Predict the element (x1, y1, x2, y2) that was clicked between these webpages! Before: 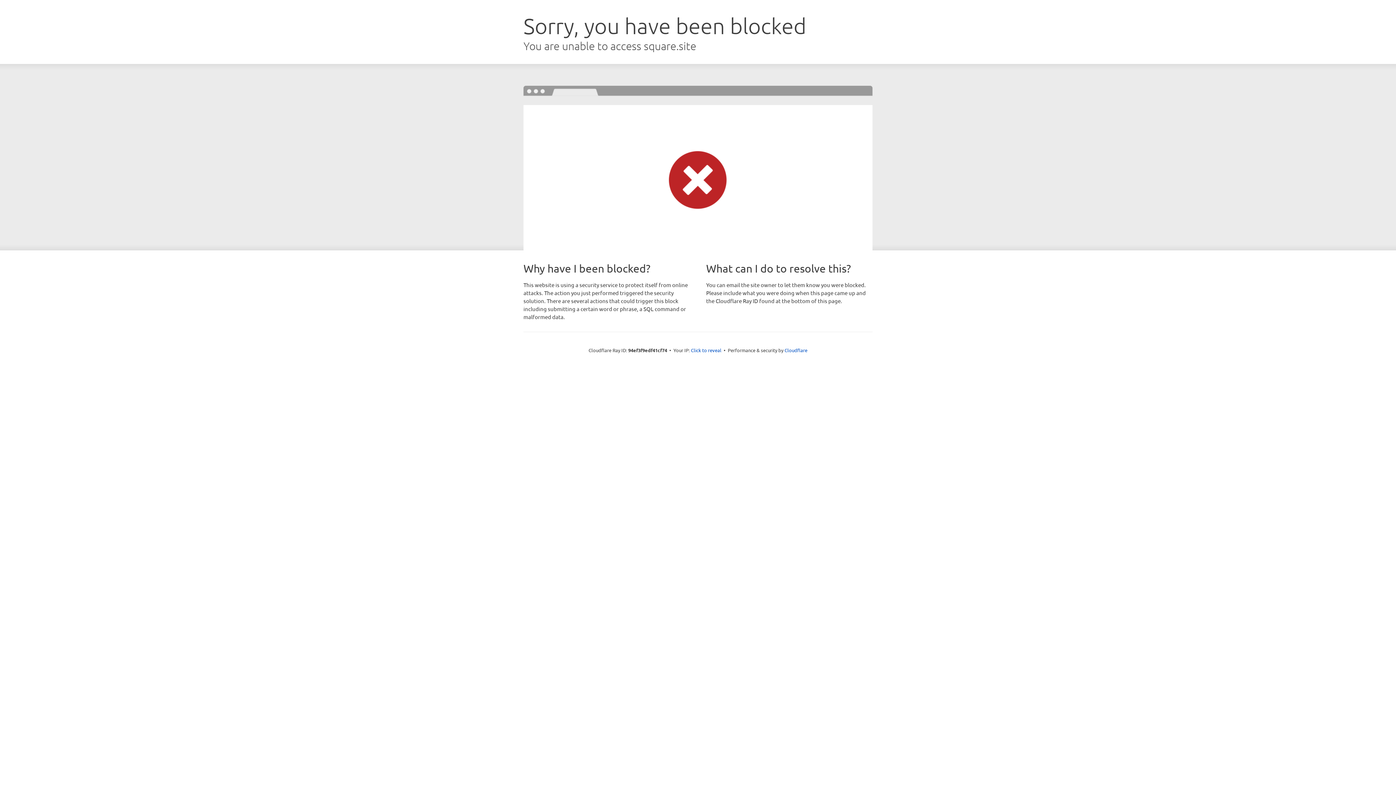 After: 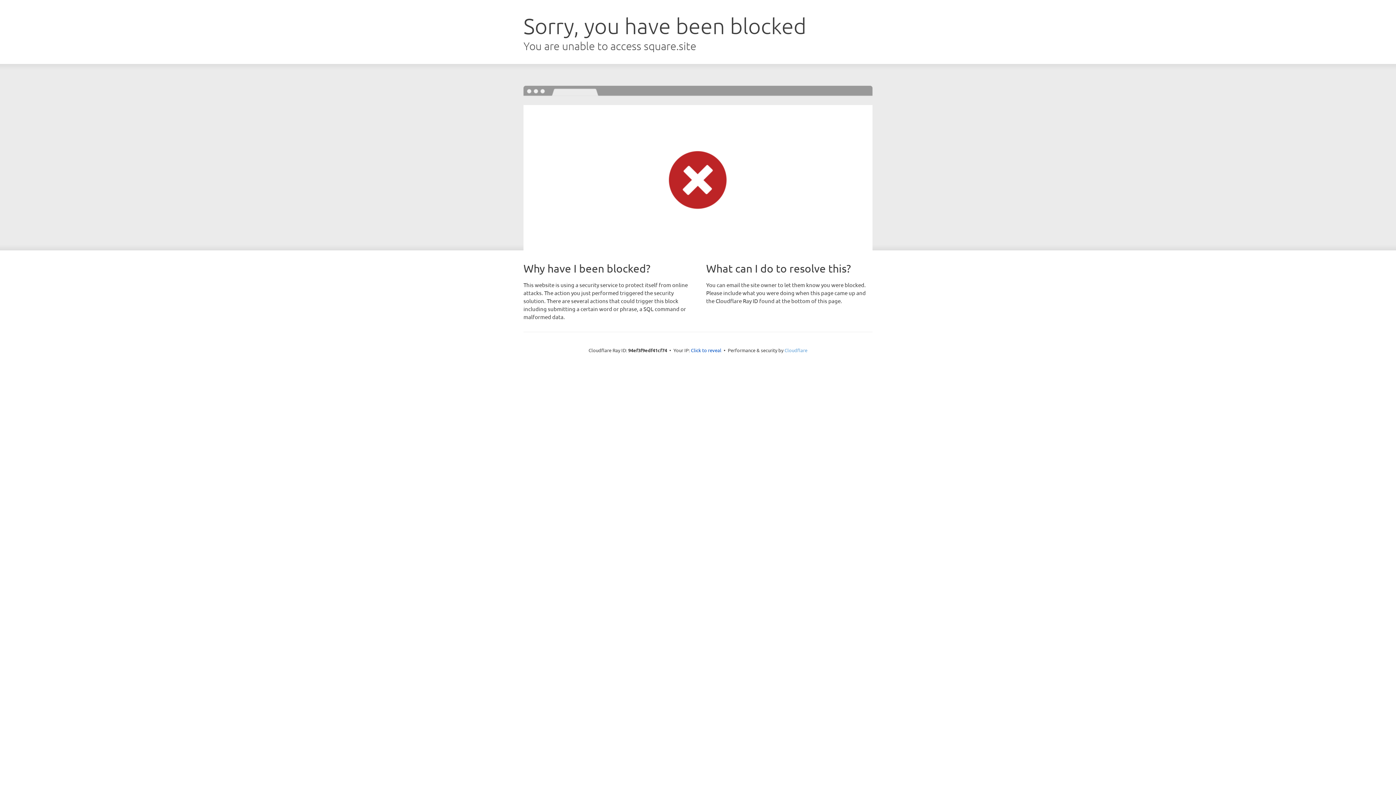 Action: label: Cloudflare bbox: (784, 347, 807, 353)